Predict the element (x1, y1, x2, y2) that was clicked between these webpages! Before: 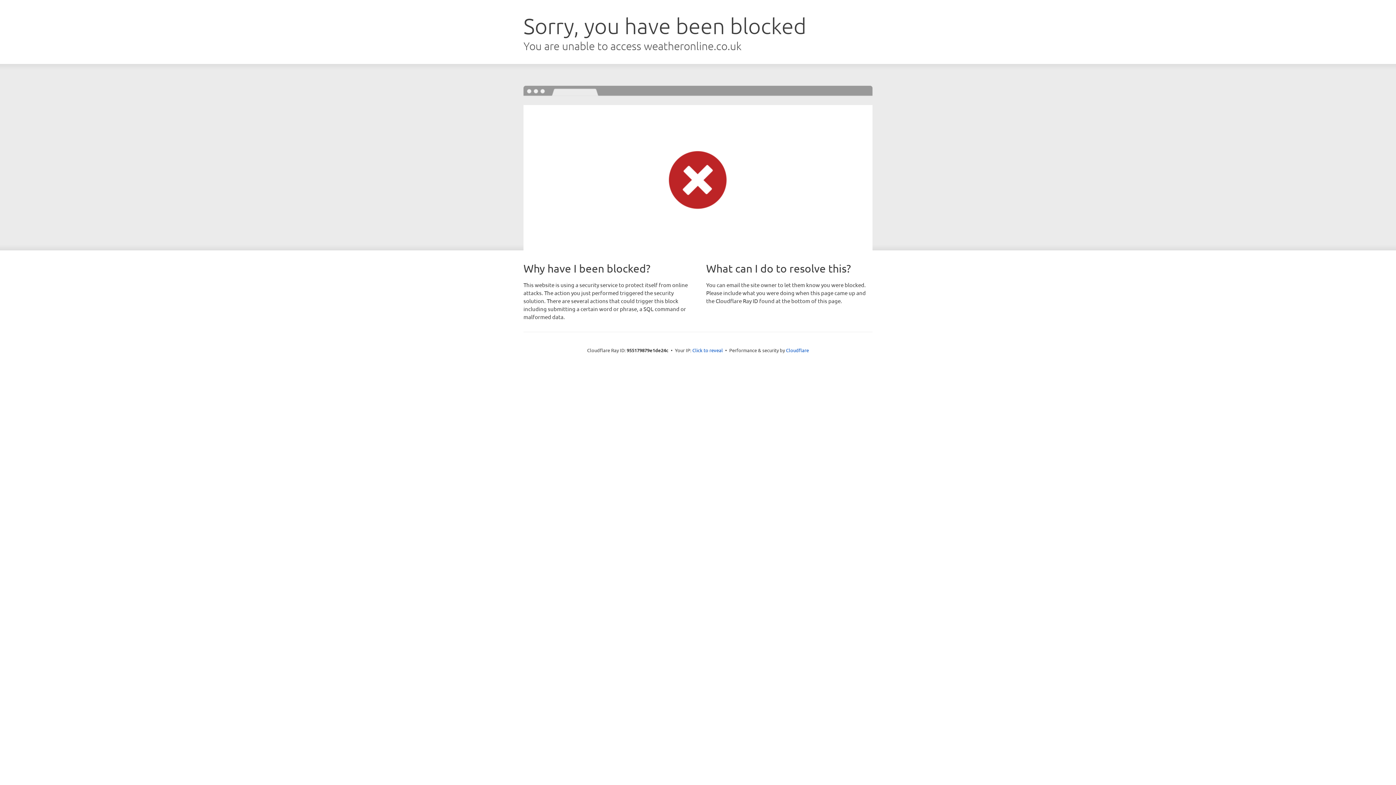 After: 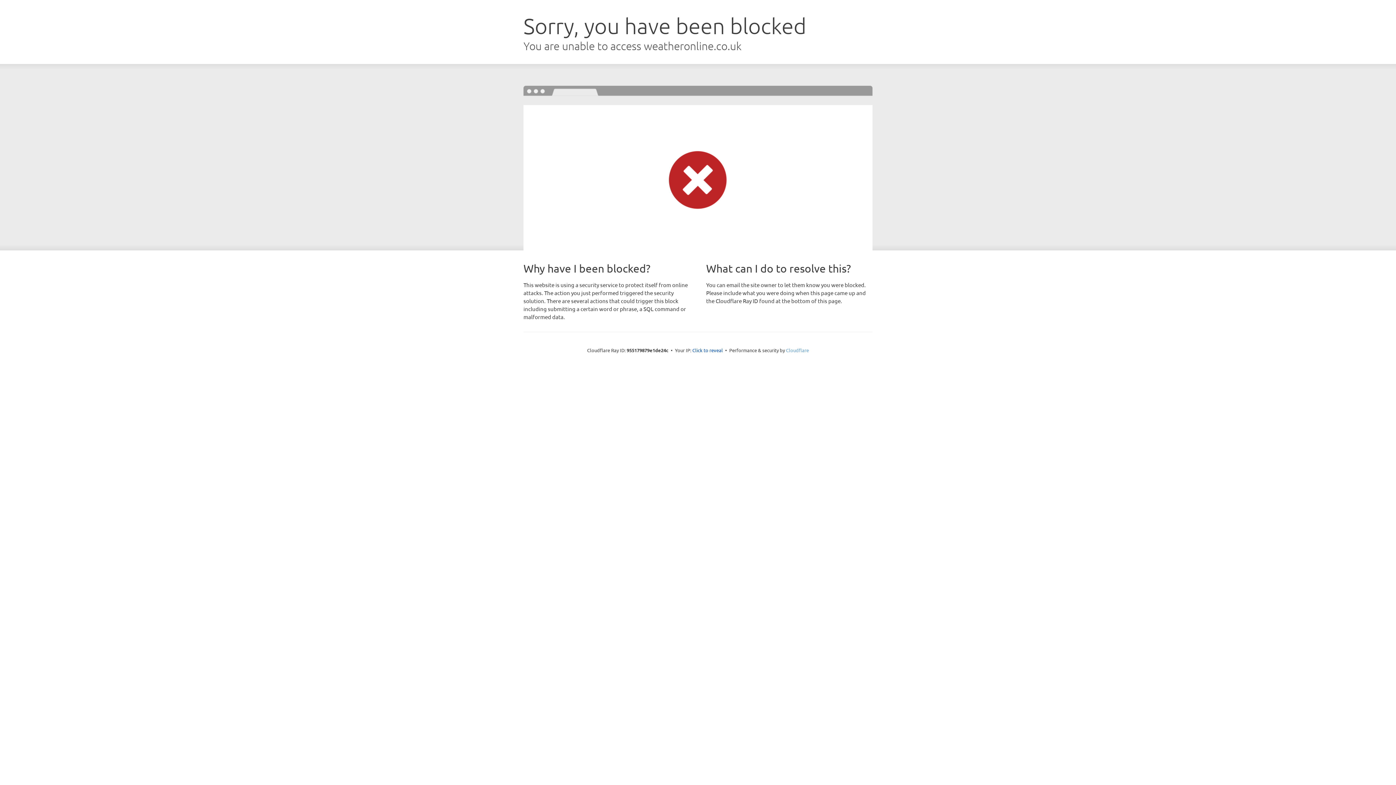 Action: bbox: (786, 347, 809, 353) label: Cloudflare